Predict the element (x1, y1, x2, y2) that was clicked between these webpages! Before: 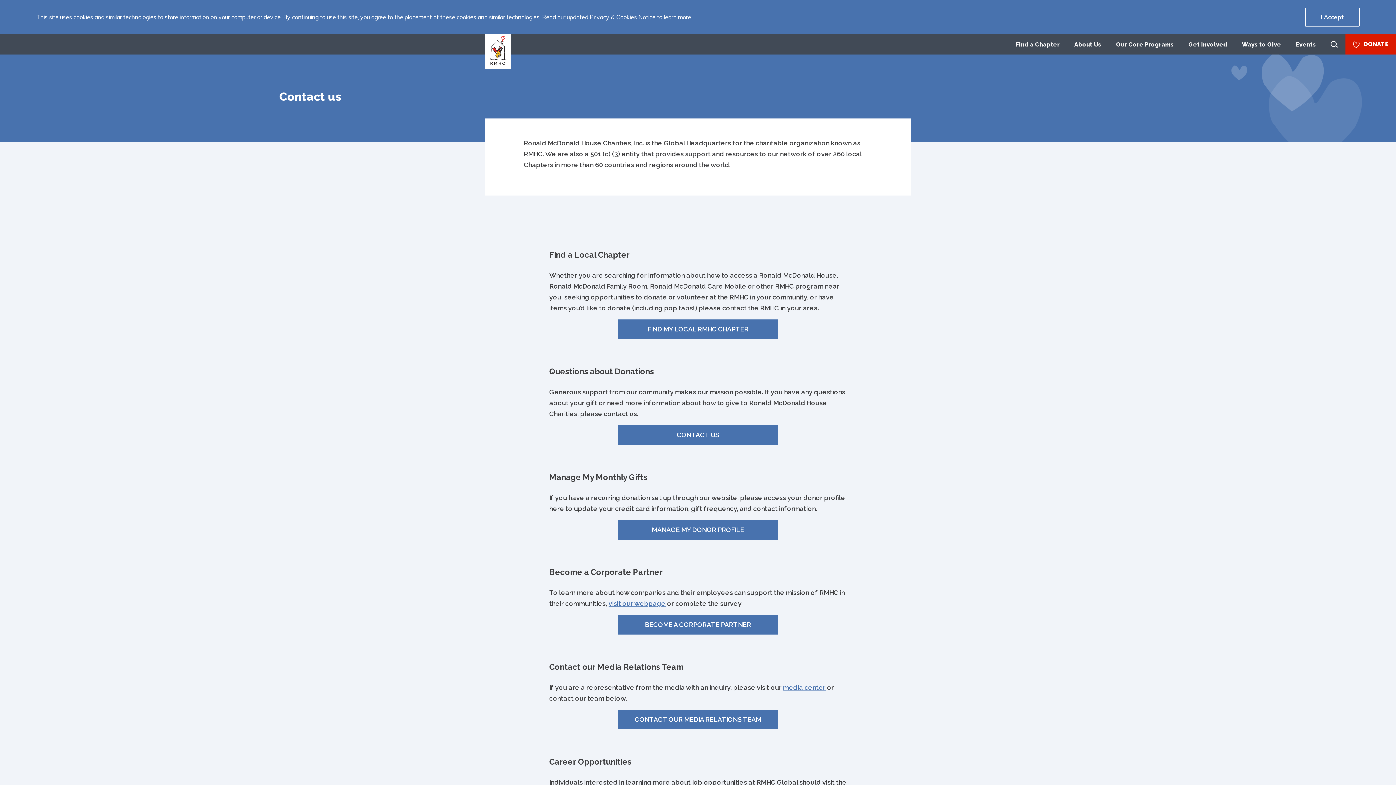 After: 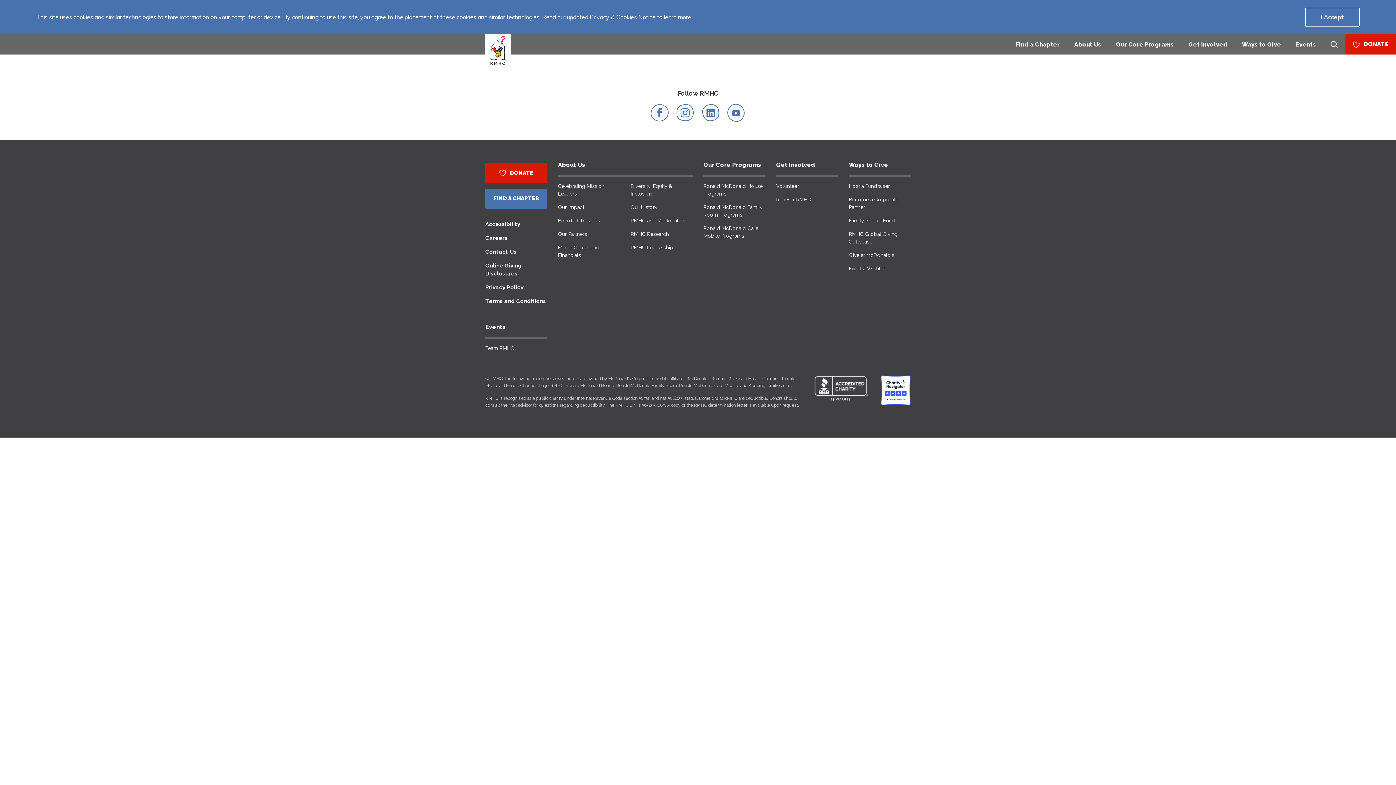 Action: bbox: (618, 710, 778, 729) label: CONTACT OUR MEDIA RELATIONS TEAM